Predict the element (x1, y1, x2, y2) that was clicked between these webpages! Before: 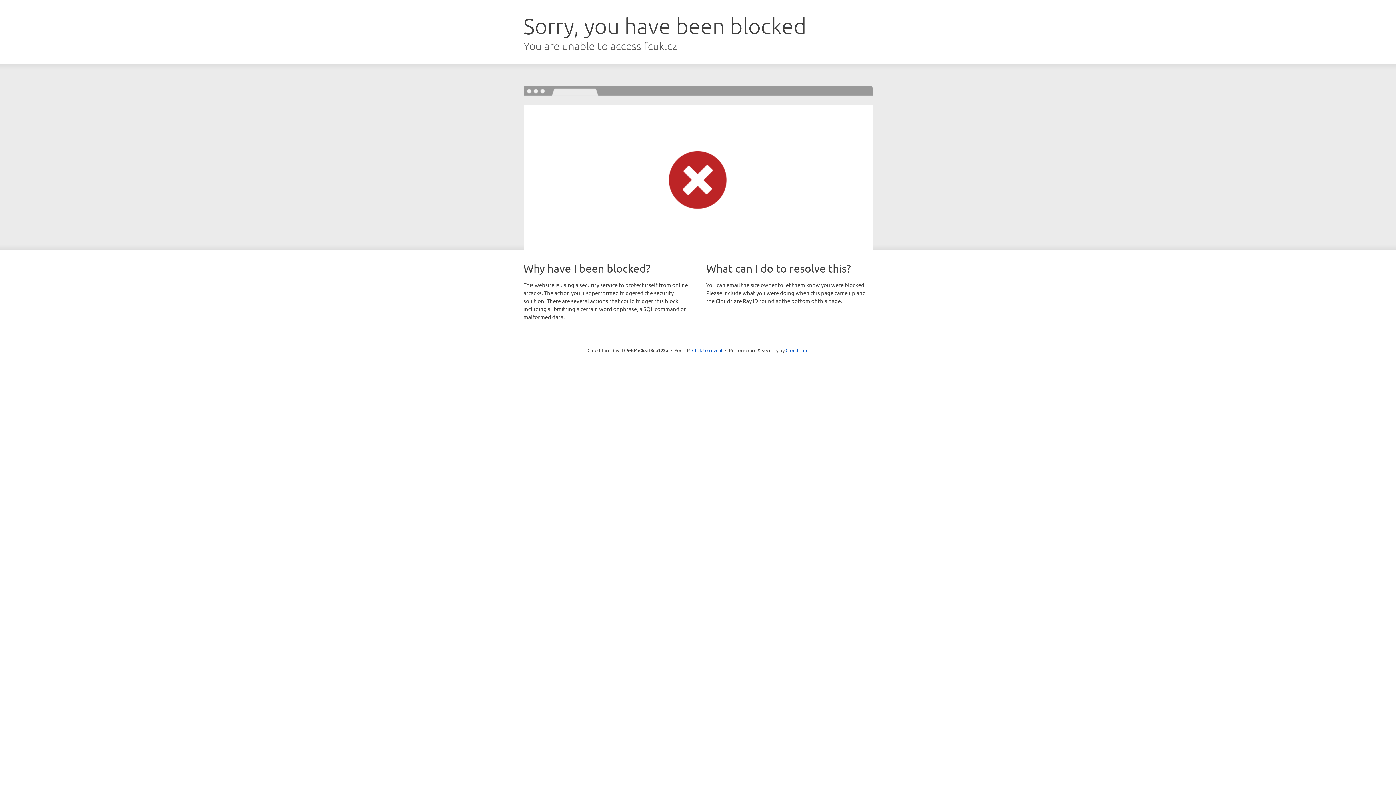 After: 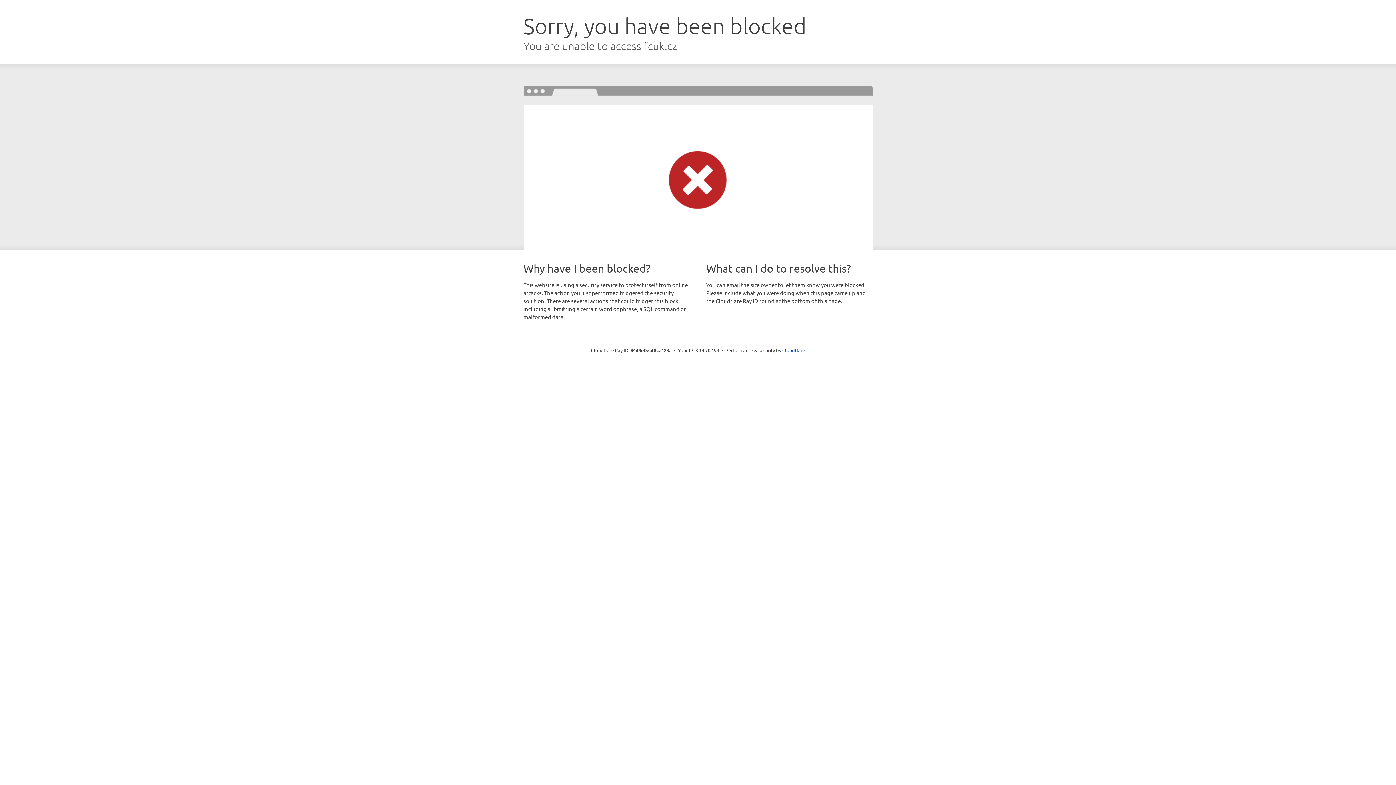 Action: label: Click to reveal bbox: (692, 346, 722, 353)